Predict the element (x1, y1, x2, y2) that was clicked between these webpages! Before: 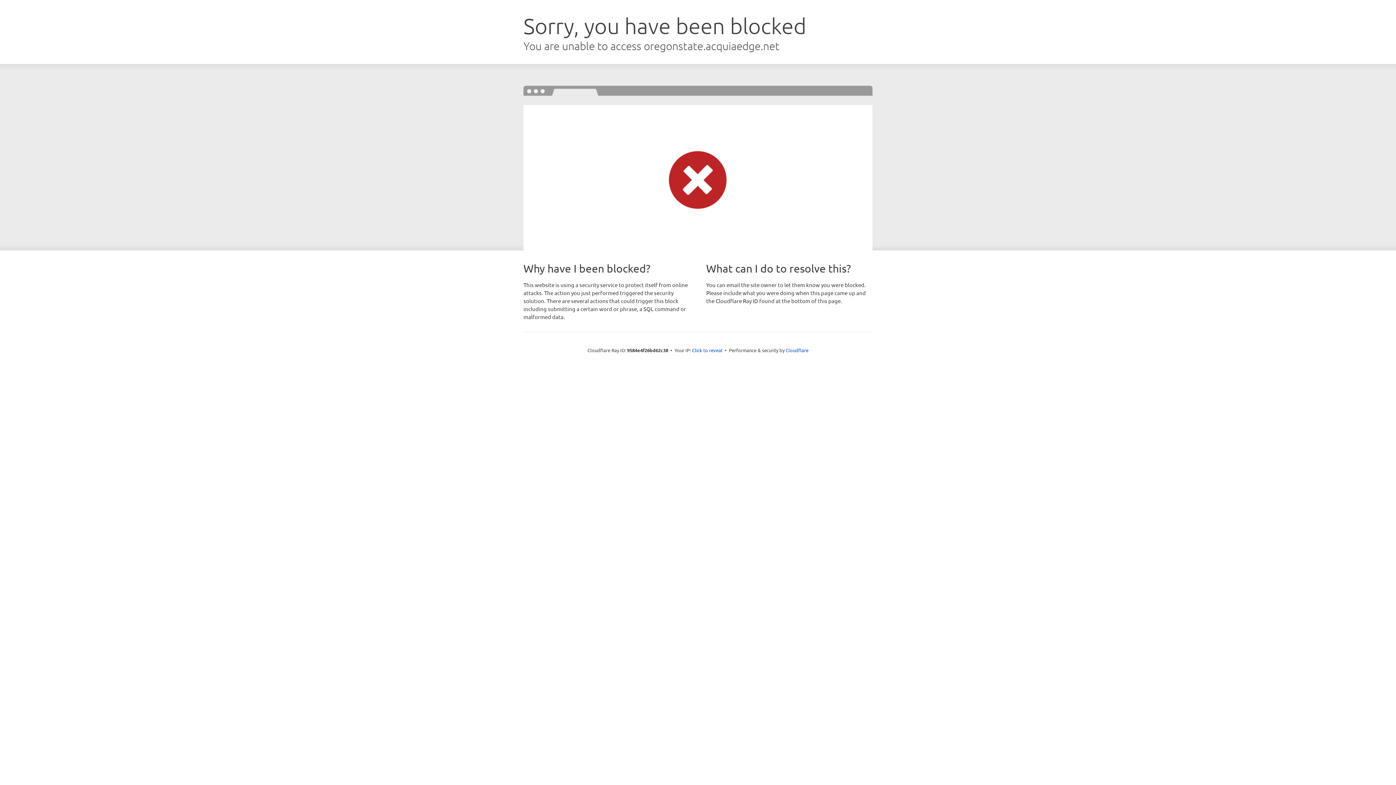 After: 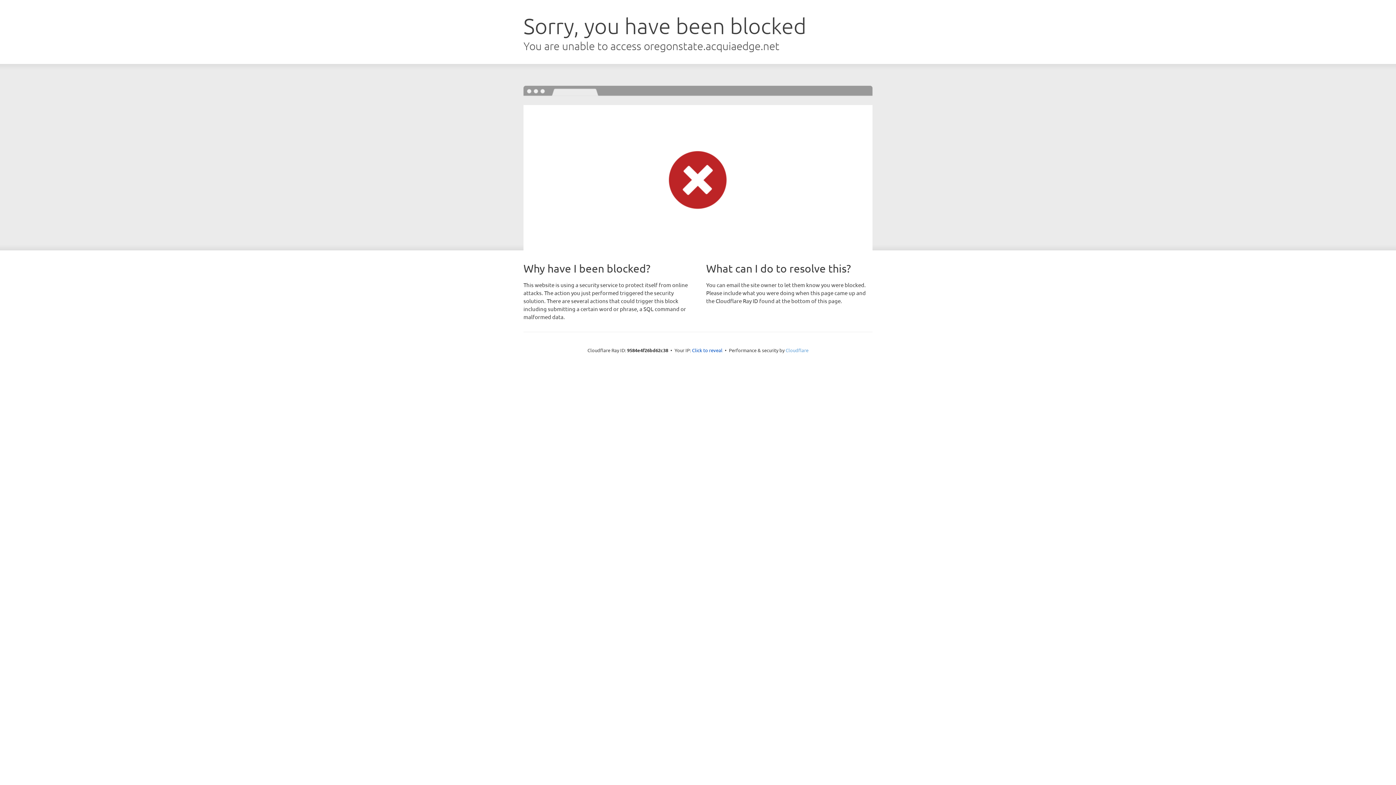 Action: bbox: (785, 347, 808, 353) label: Cloudflare